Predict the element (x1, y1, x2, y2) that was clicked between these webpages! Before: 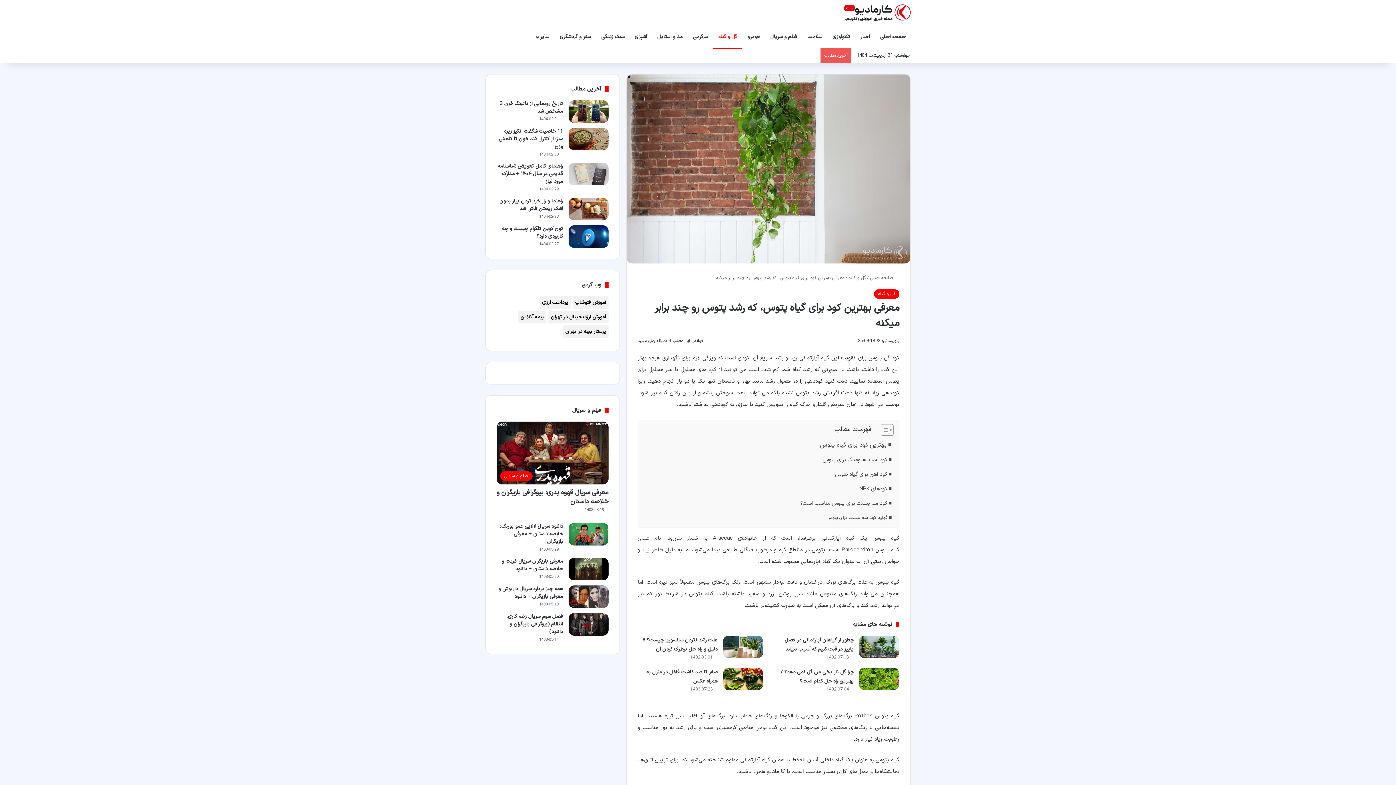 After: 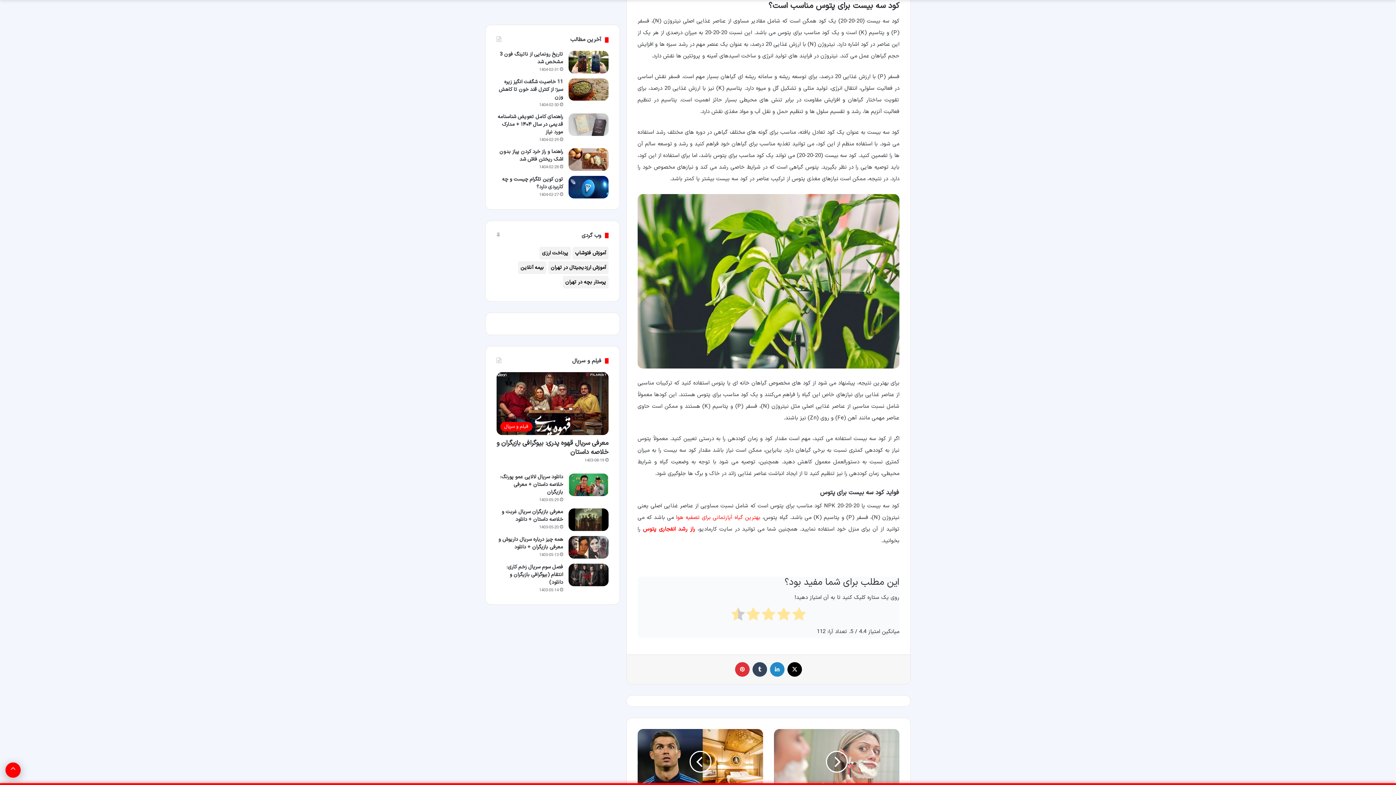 Action: bbox: (800, 494, 892, 509) label: کود سه بیست برای پتوس مناسب است؟